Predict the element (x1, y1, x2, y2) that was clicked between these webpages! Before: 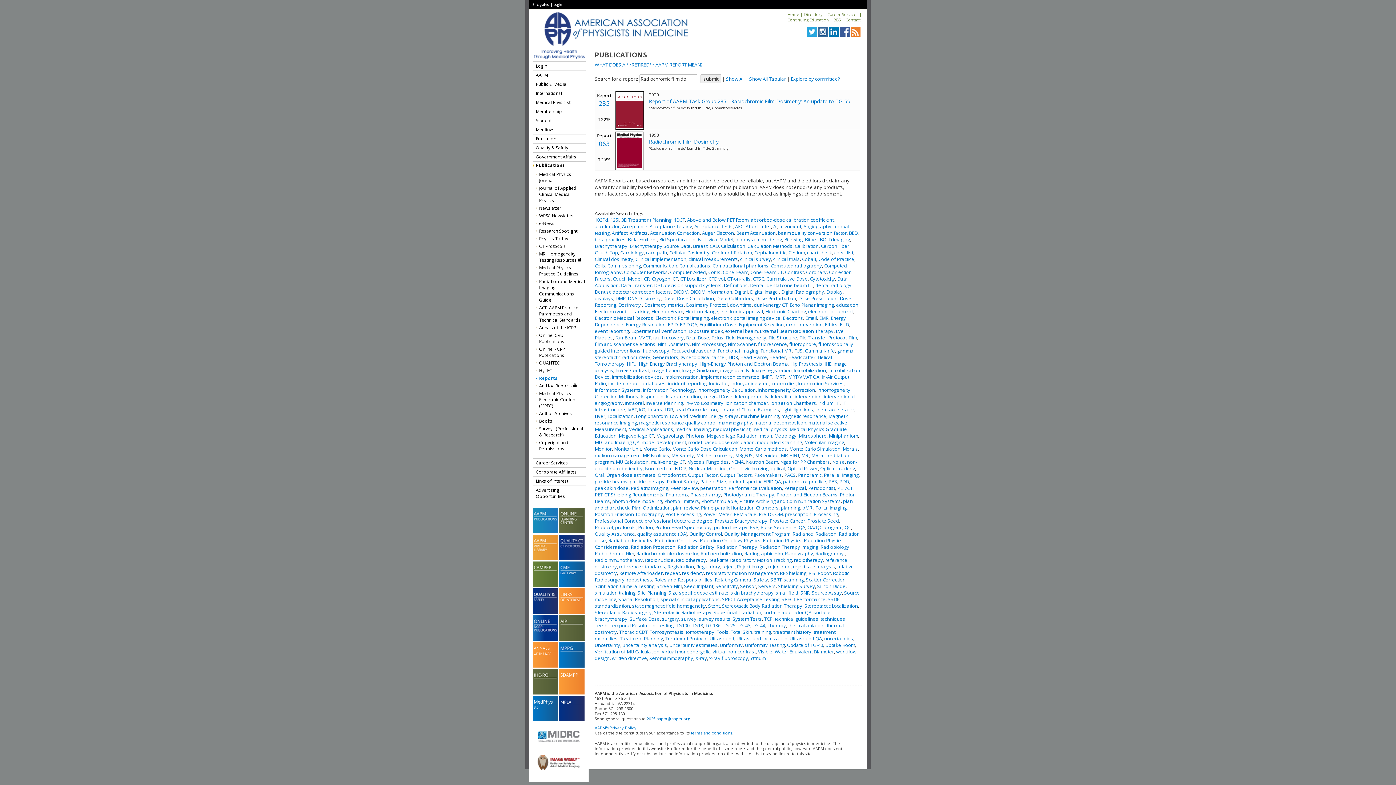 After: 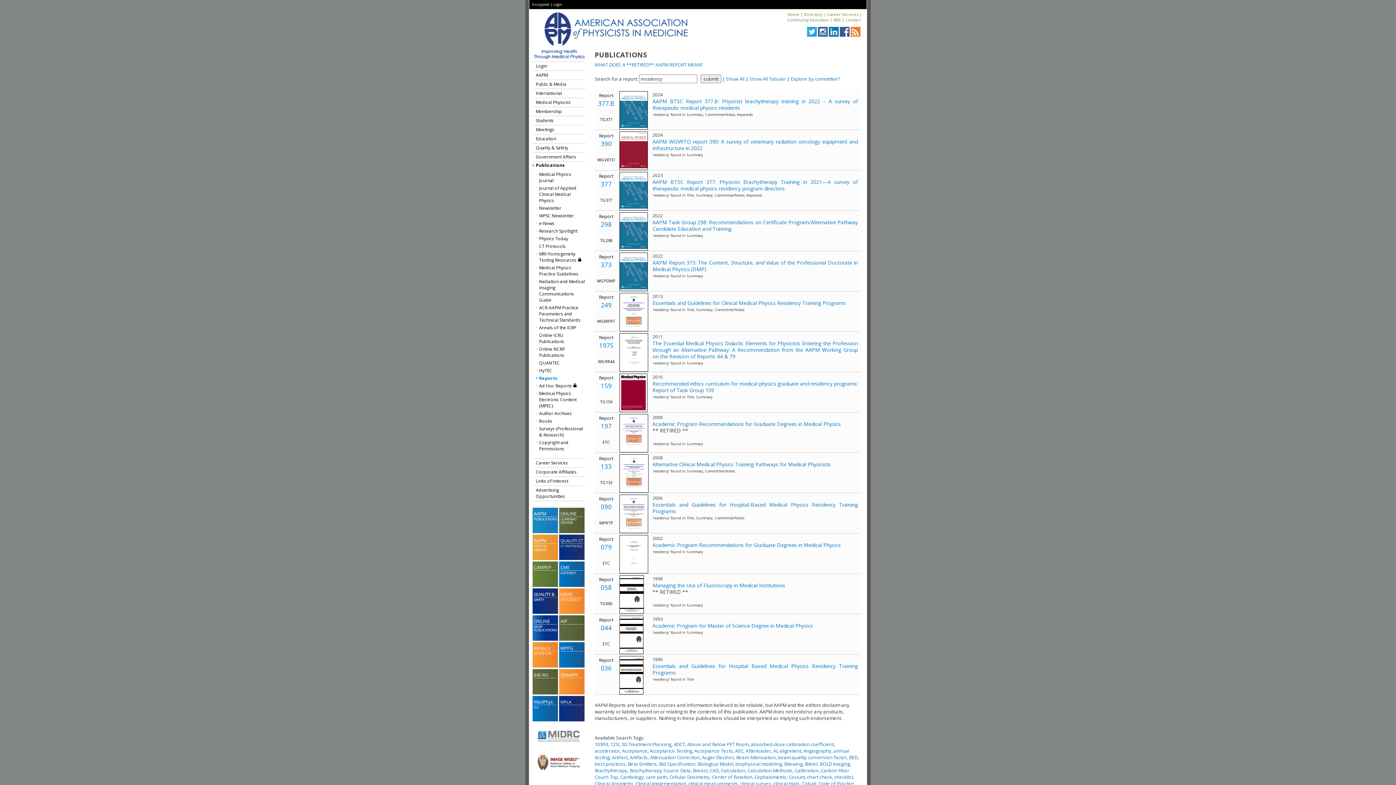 Action: label: residency bbox: (682, 570, 704, 576)